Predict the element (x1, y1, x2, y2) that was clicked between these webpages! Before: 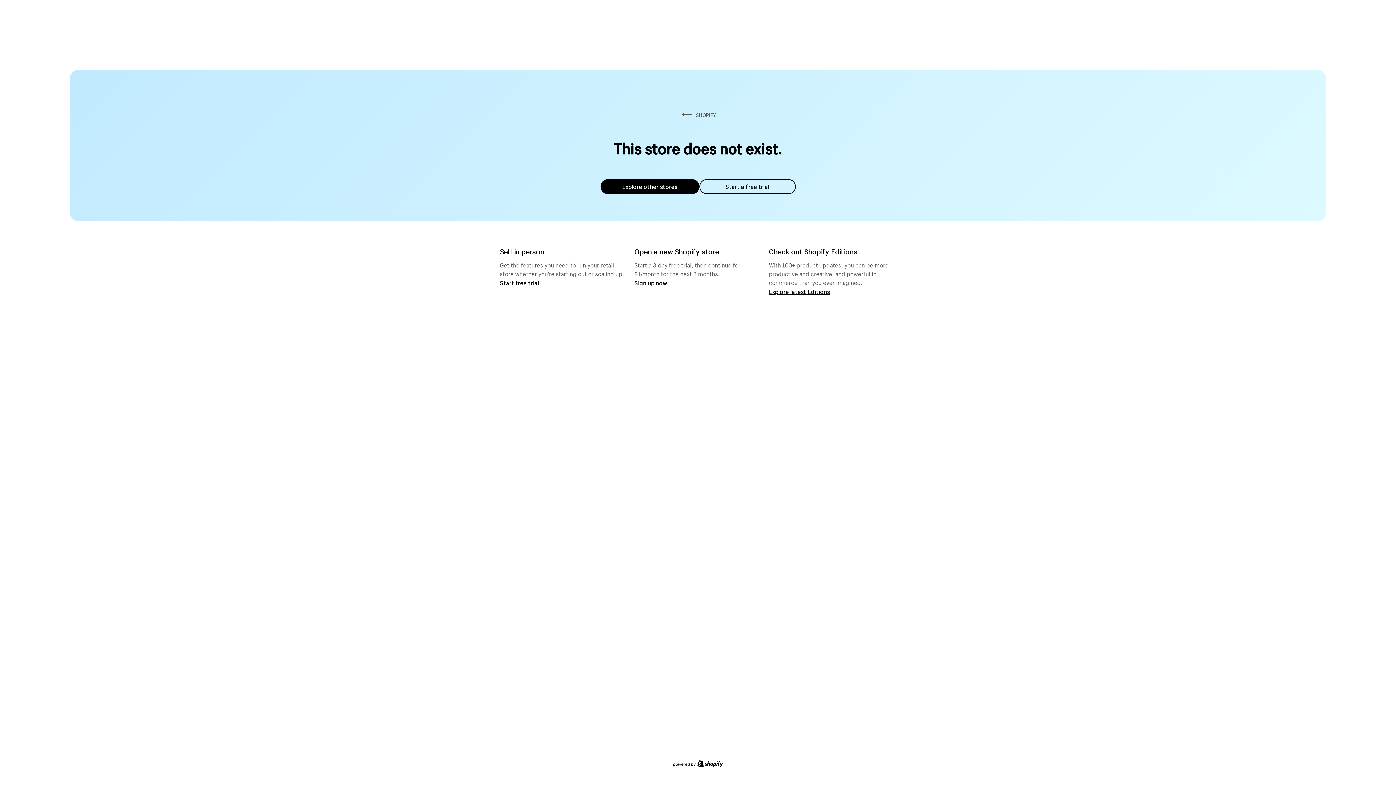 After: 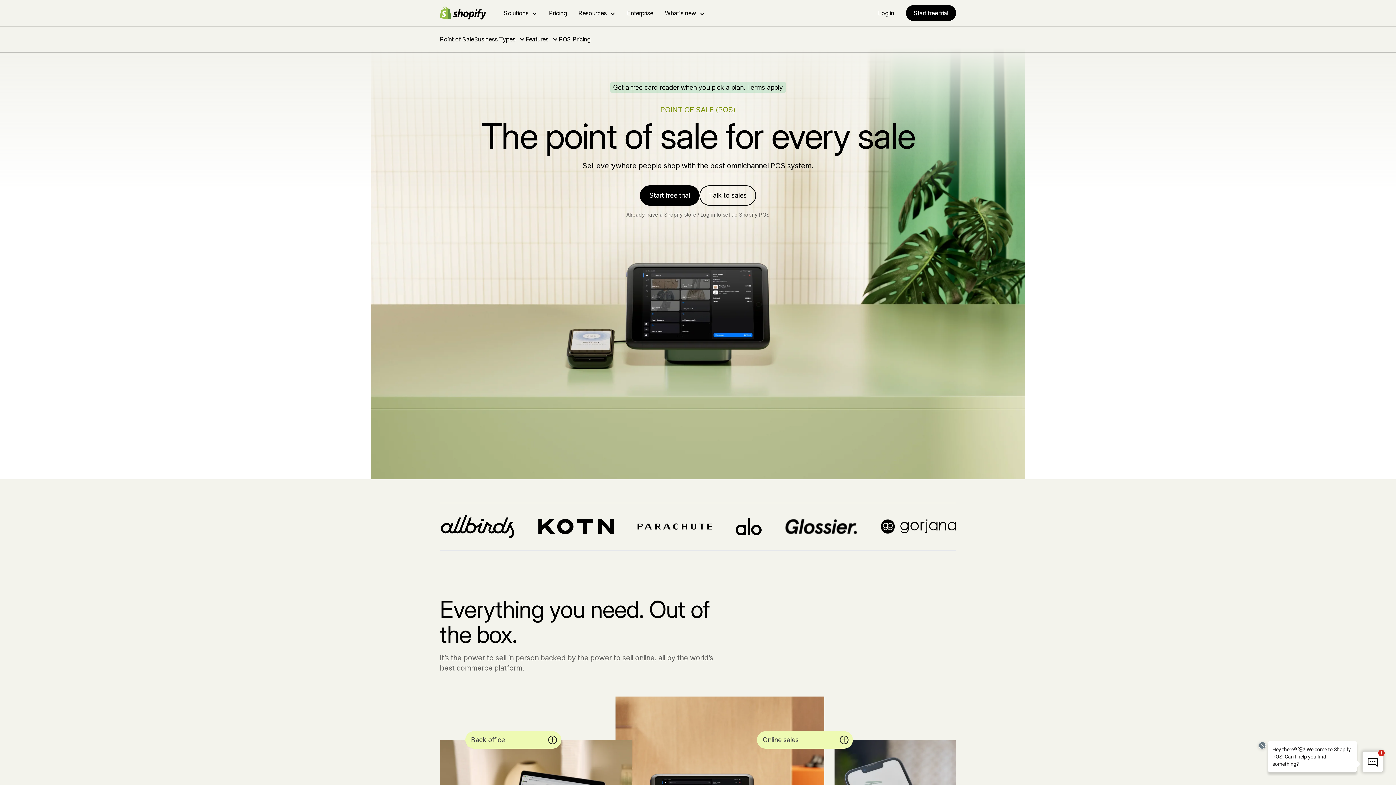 Action: bbox: (500, 279, 539, 286) label: Start free trial